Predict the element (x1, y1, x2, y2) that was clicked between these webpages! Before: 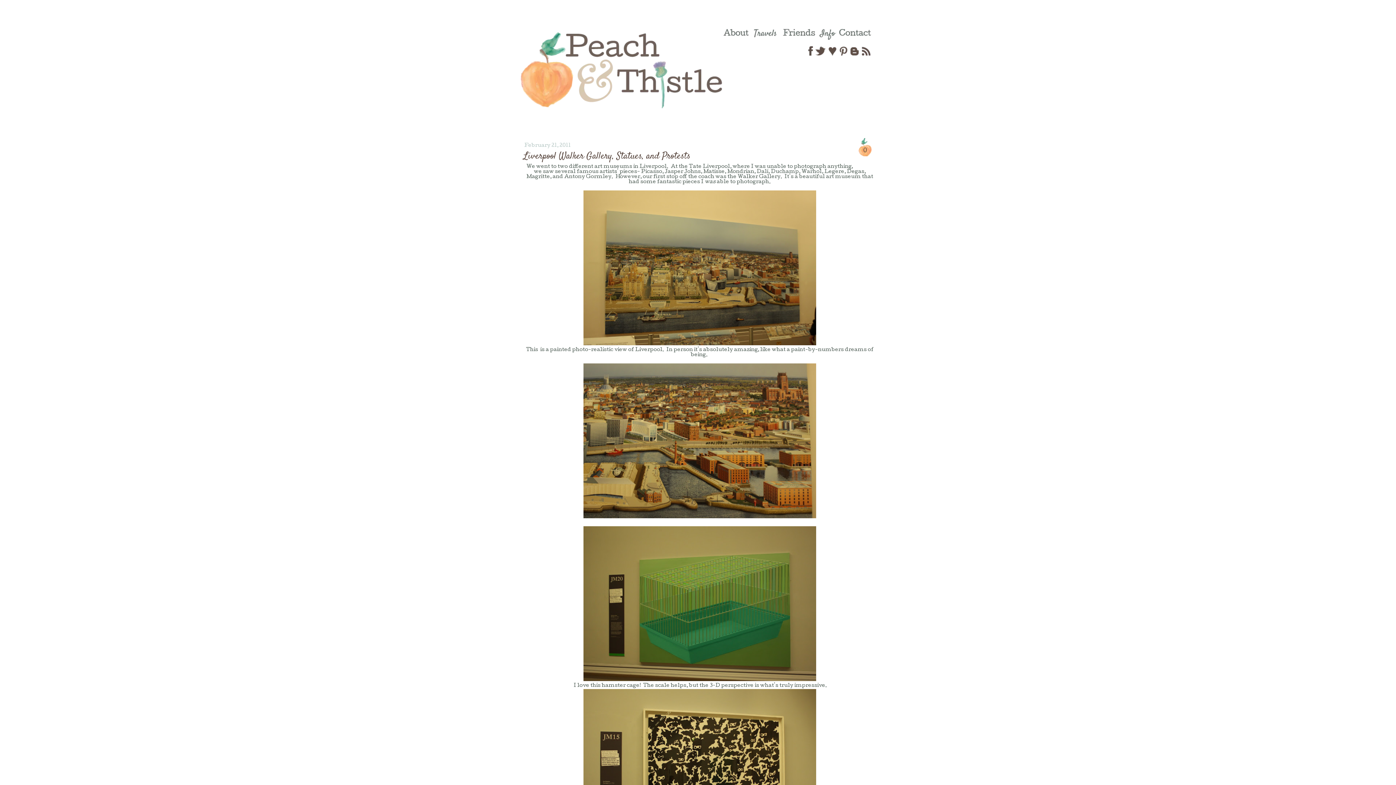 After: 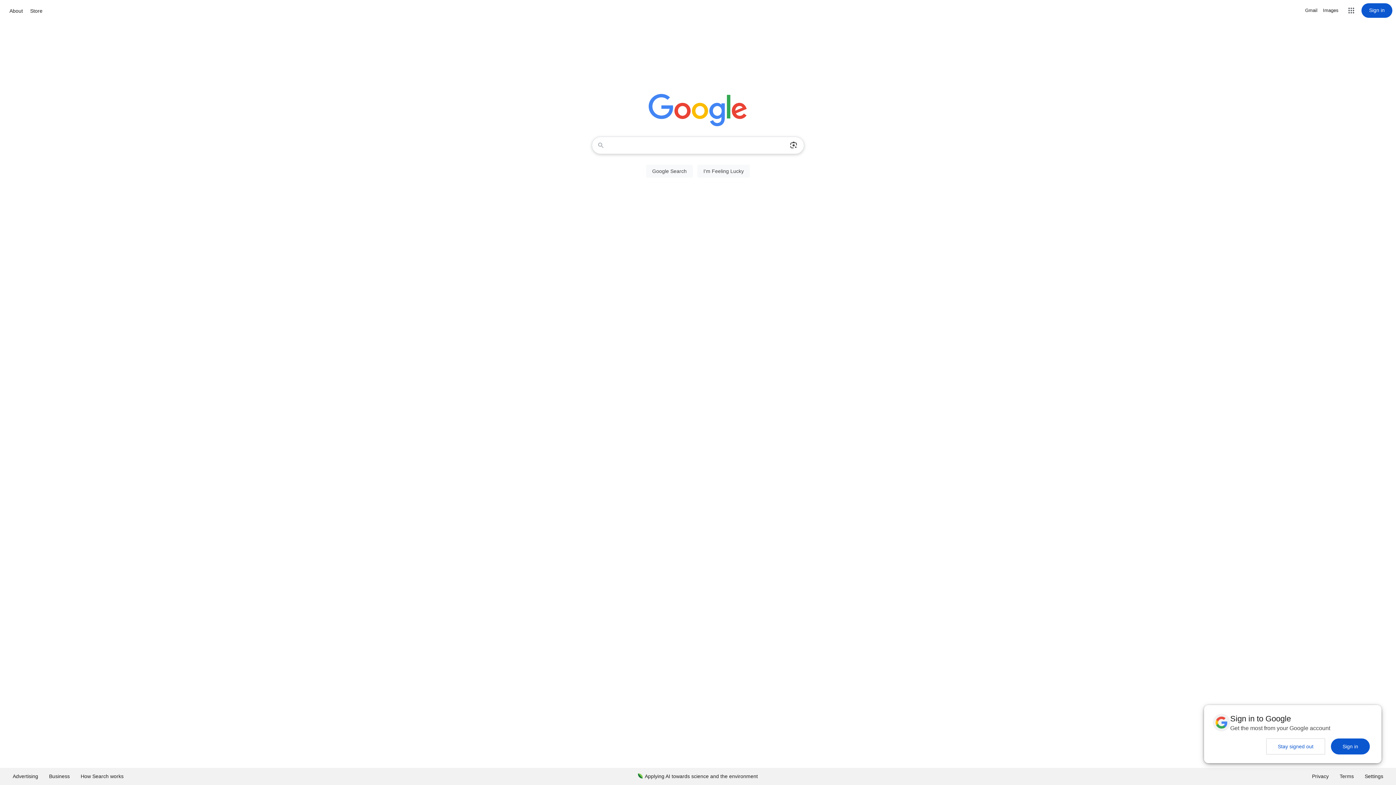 Action: bbox: (859, 44, 871, 55)